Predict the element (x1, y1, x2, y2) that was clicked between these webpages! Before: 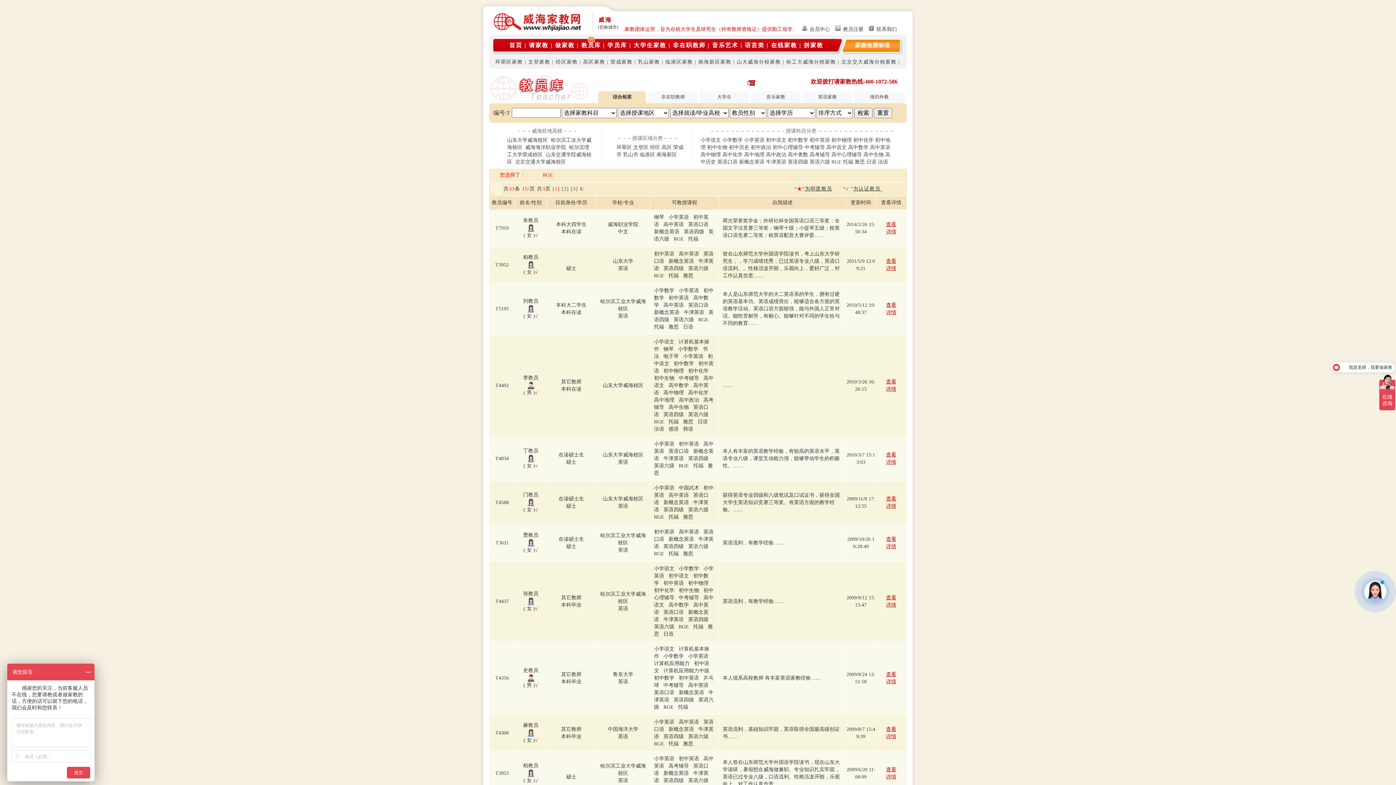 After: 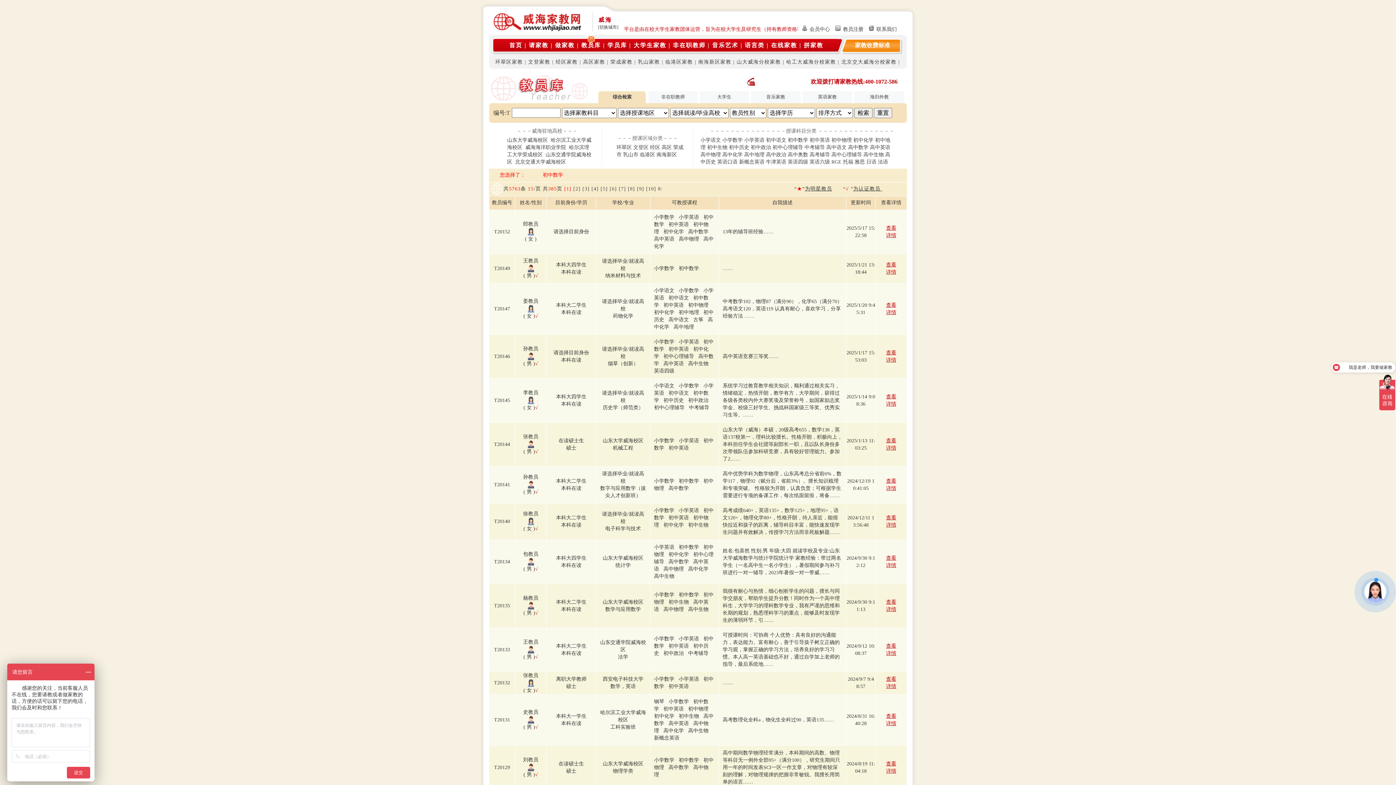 Action: bbox: (788, 137, 808, 142) label: 初中数学